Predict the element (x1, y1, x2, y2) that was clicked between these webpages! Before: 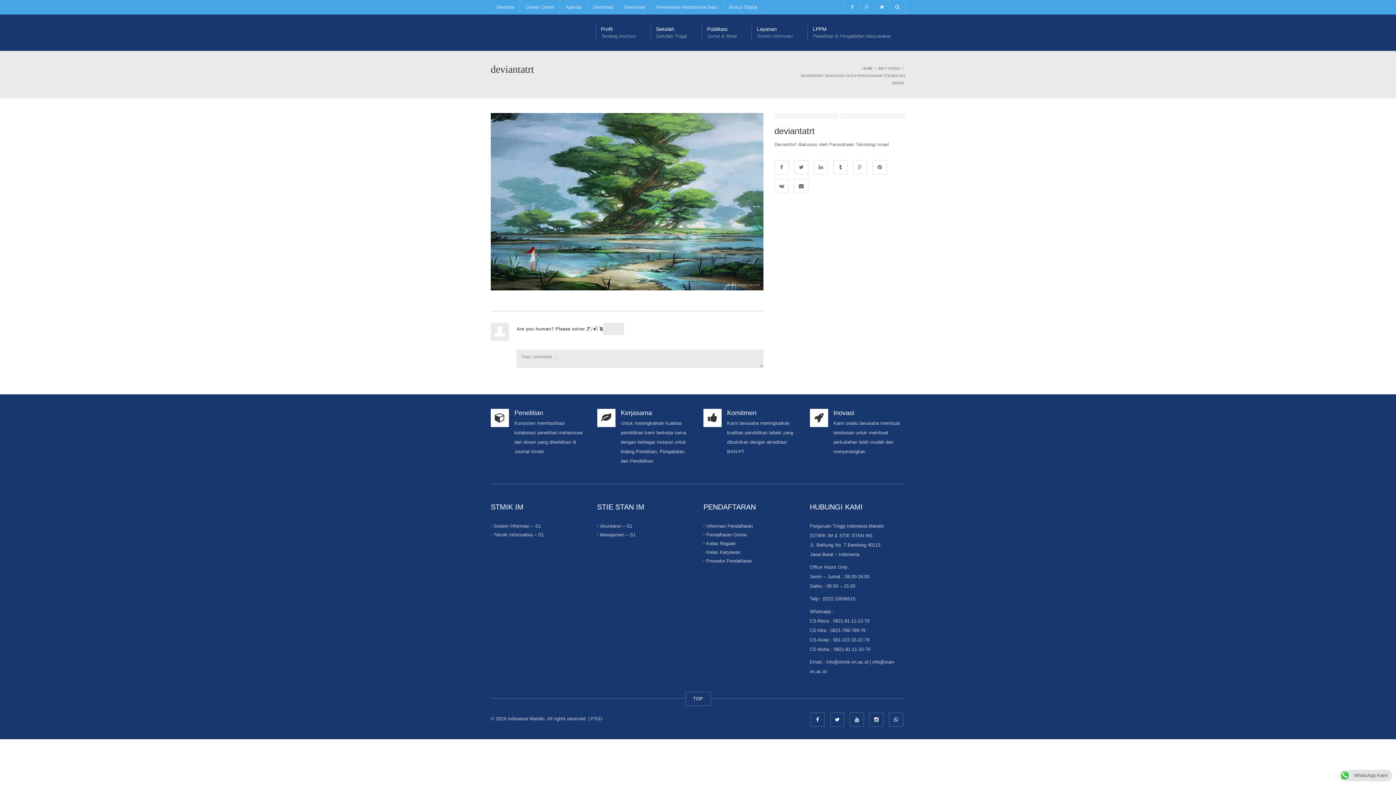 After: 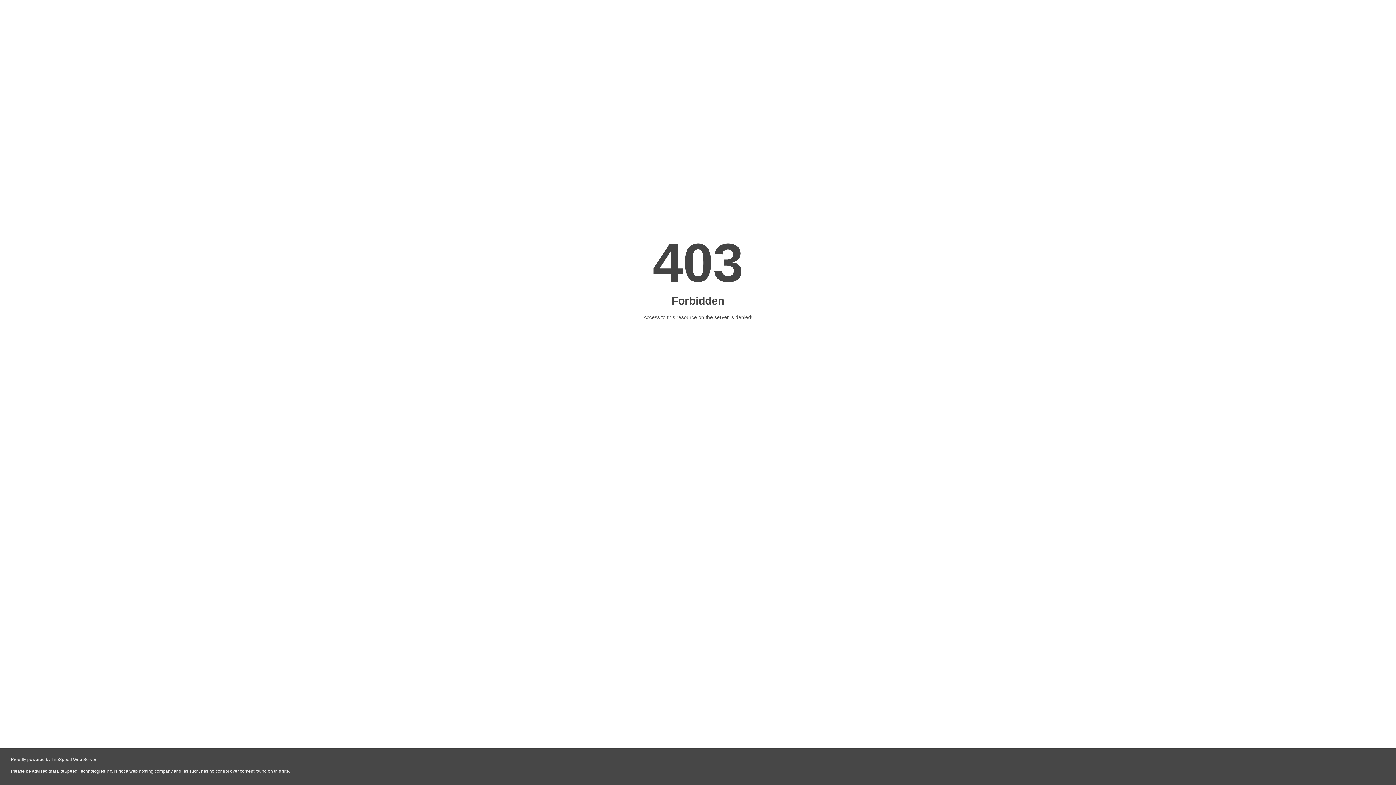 Action: label: Penerimaan Mahasiswa Baru bbox: (650, 0, 723, 14)